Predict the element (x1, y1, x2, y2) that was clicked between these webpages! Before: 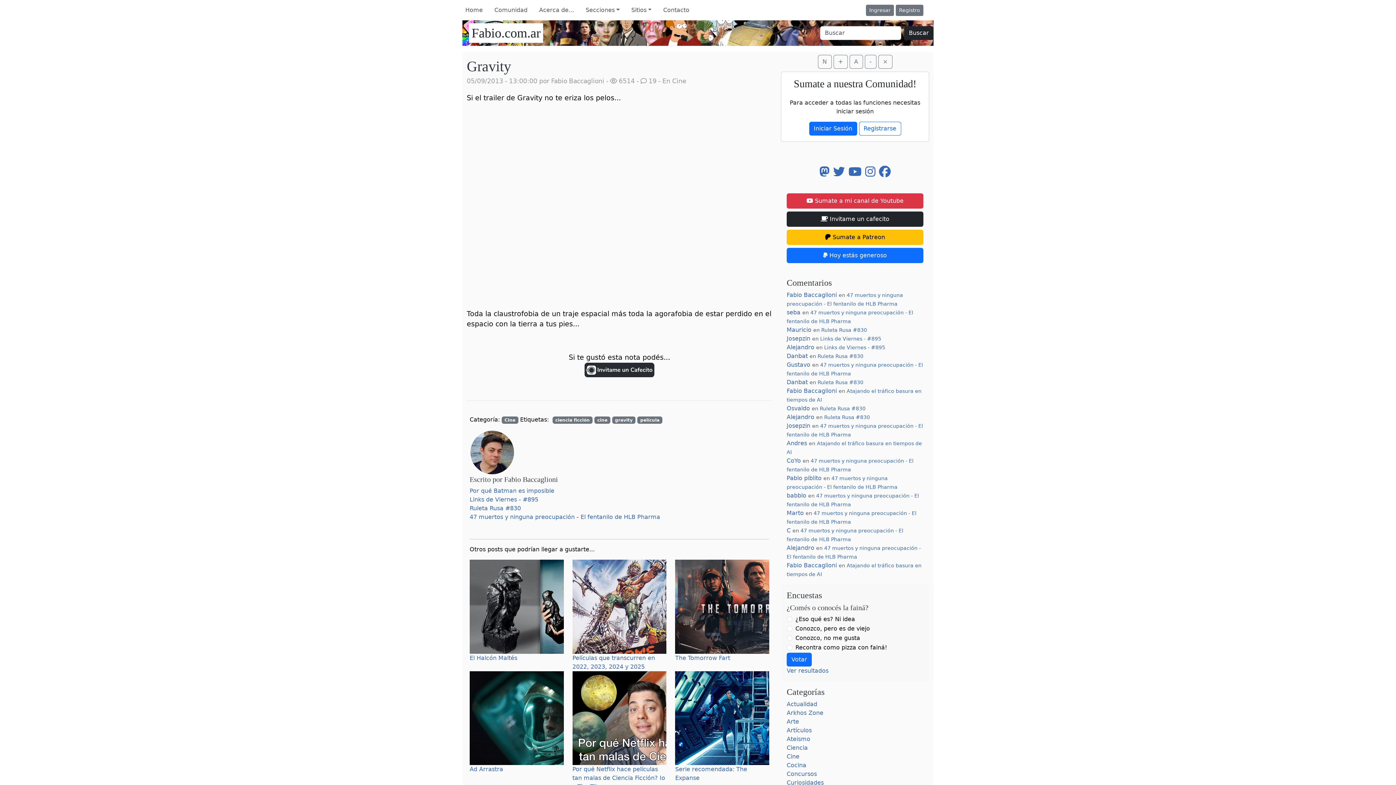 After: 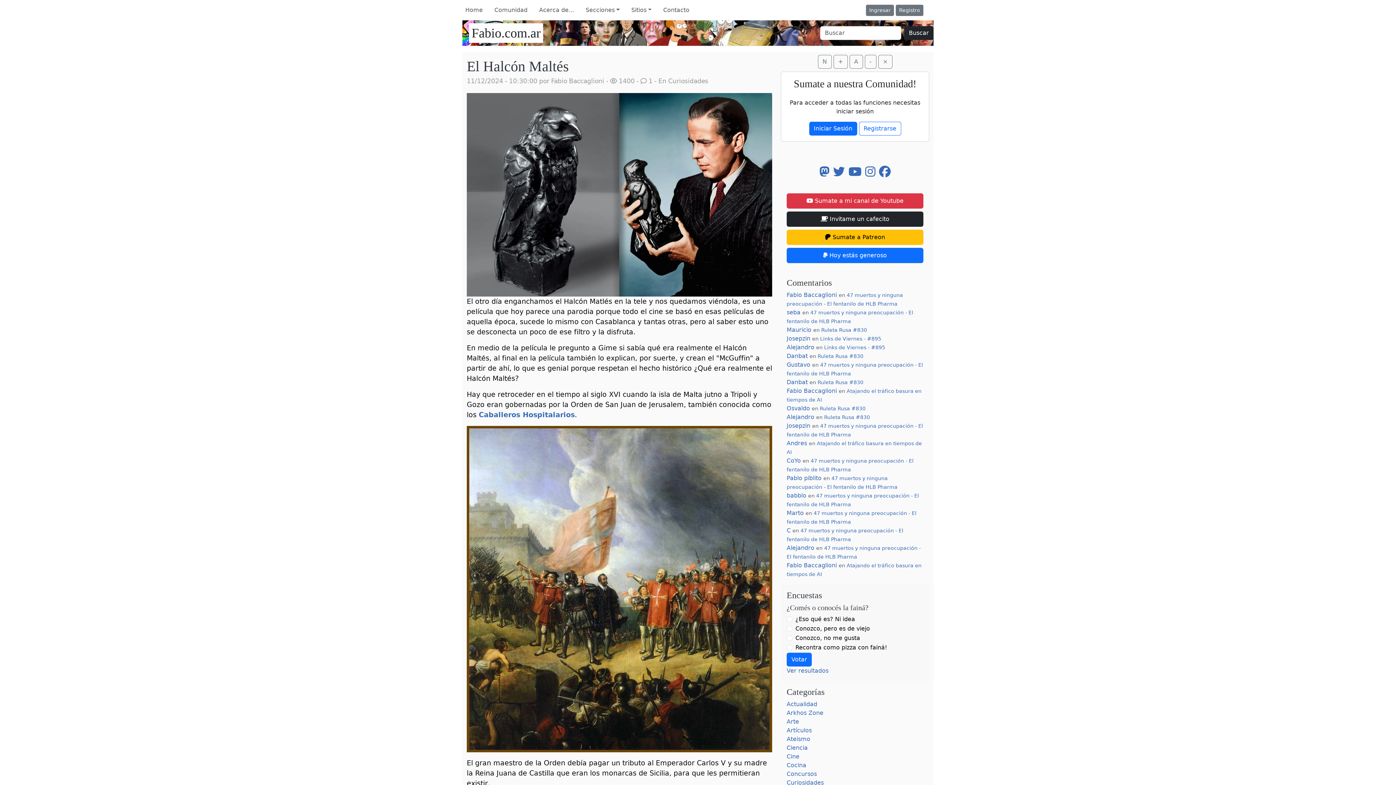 Action: label: El Halcón Maltés bbox: (469, 654, 517, 661)